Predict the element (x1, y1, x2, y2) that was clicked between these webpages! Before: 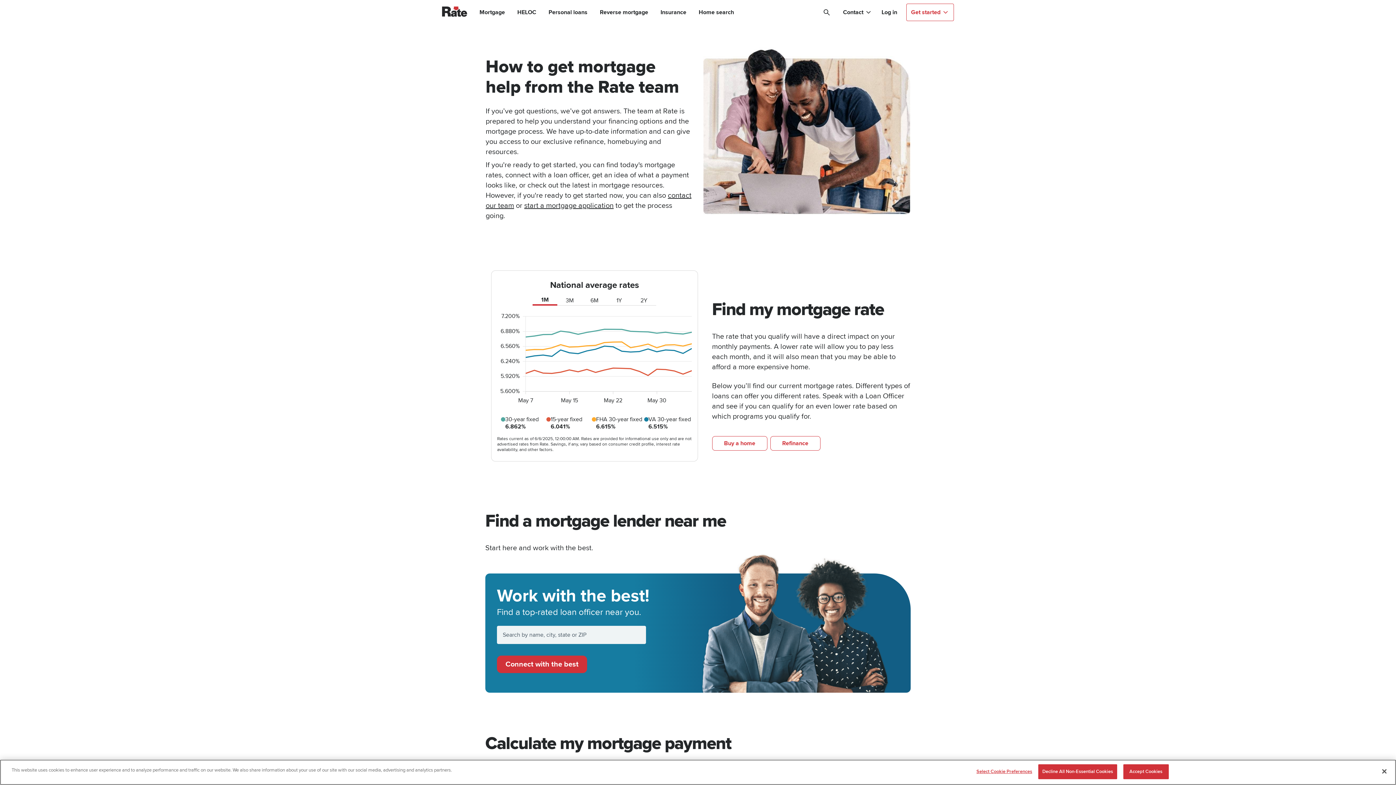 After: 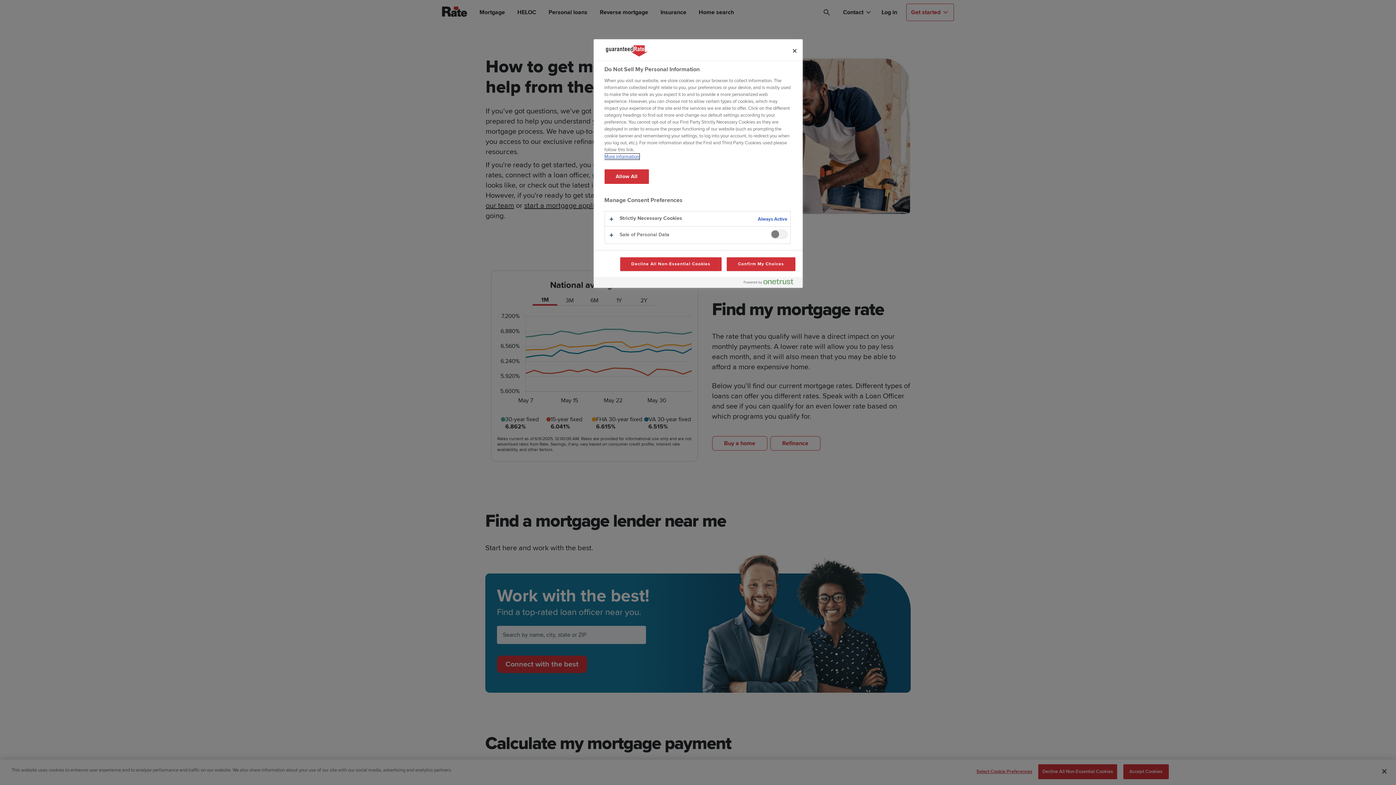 Action: bbox: (976, 765, 1032, 779) label: Select Cookie Preferences